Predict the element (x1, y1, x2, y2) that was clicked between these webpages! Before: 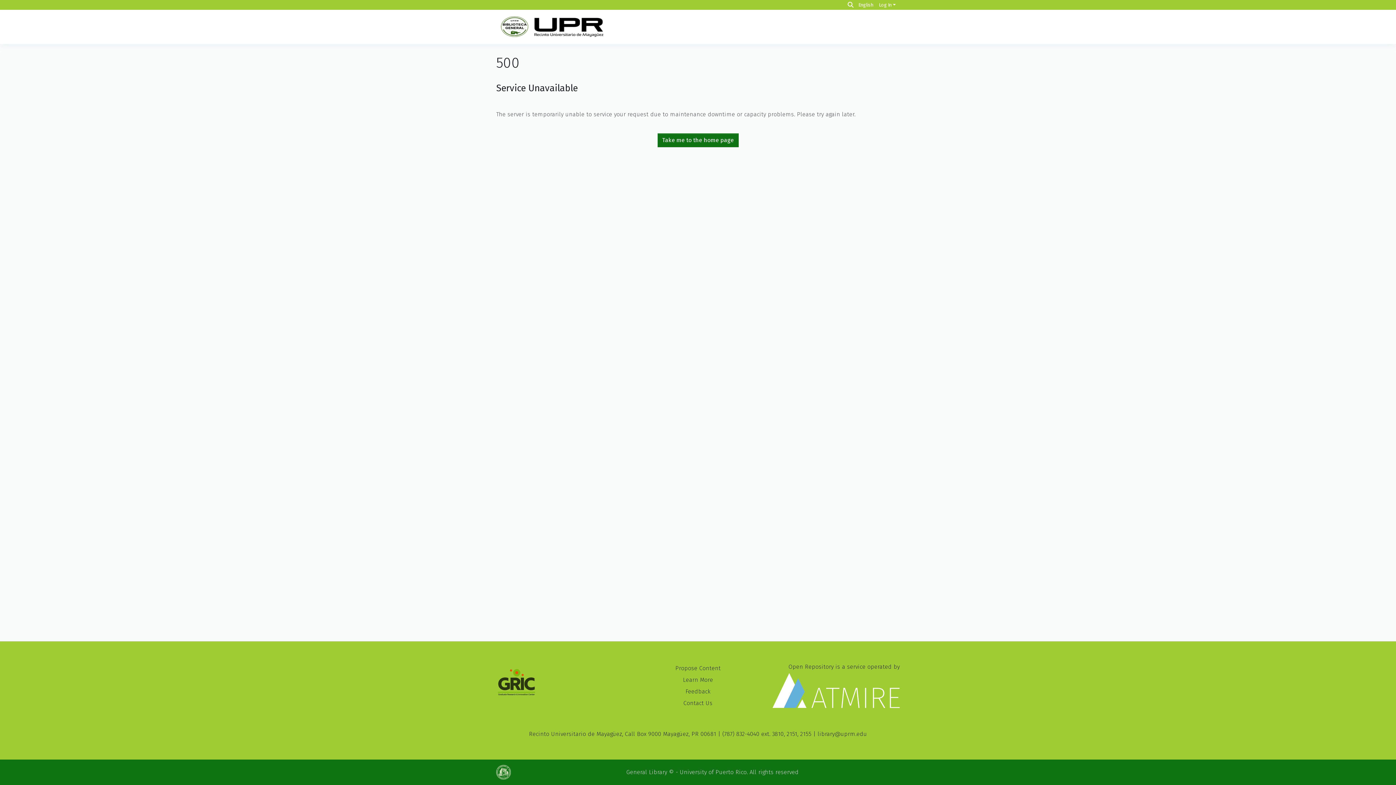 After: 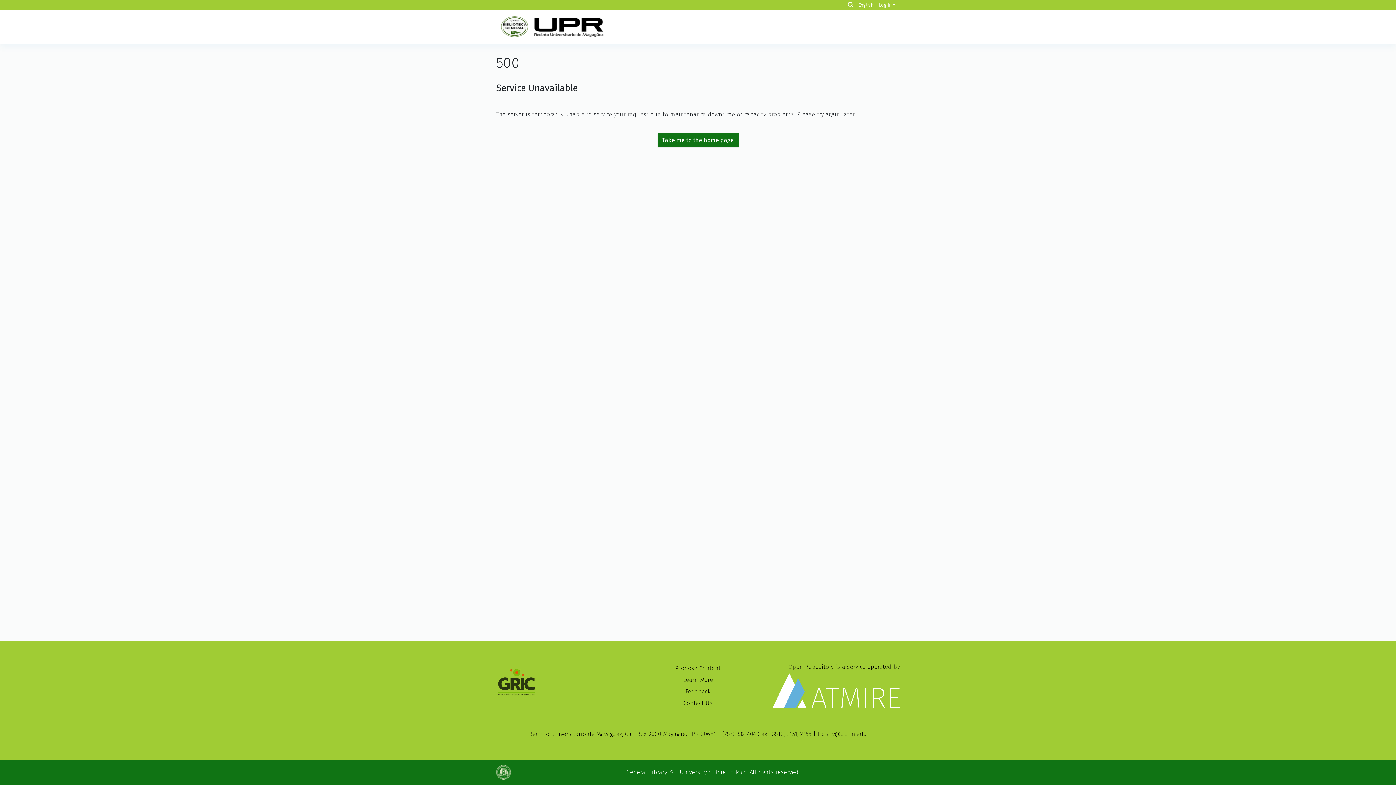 Action: bbox: (496, 14, 606, 39)